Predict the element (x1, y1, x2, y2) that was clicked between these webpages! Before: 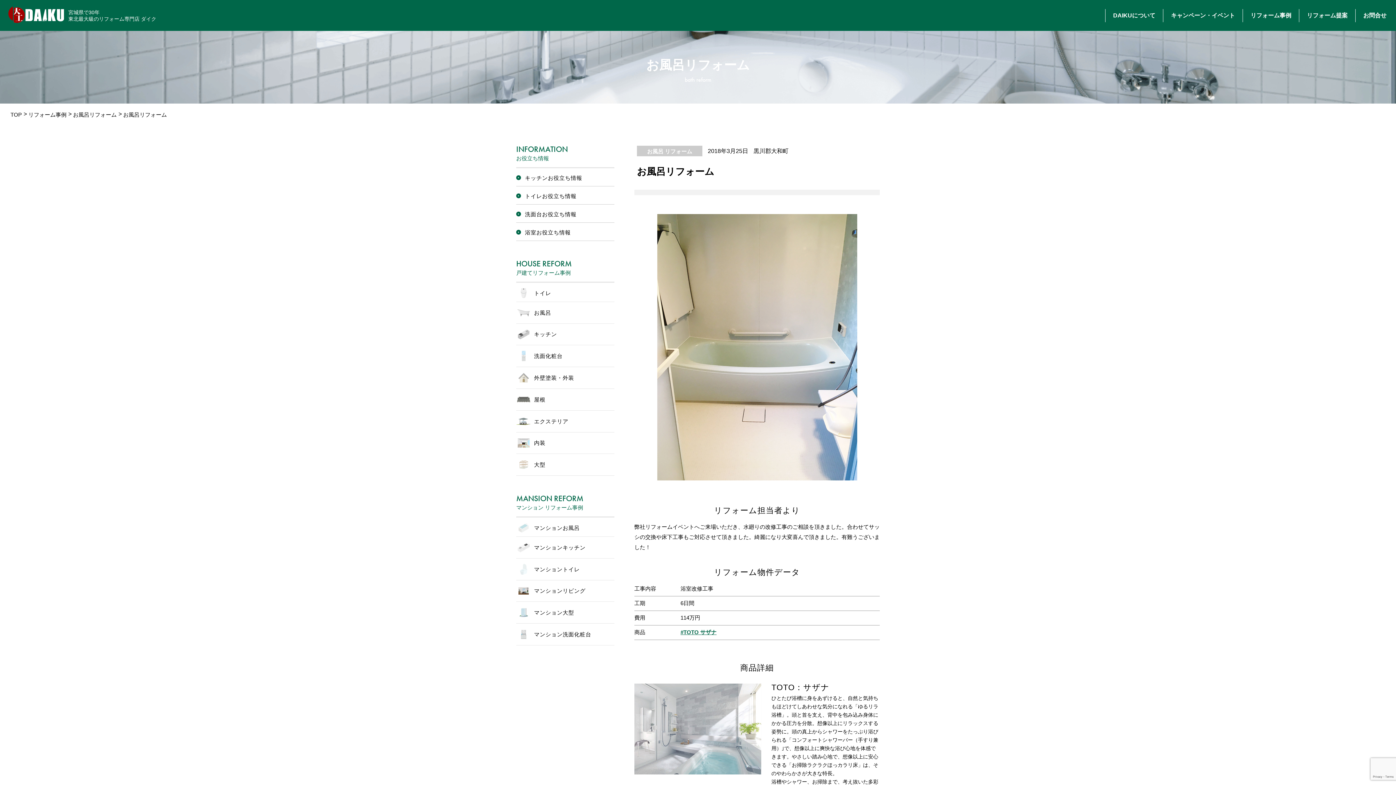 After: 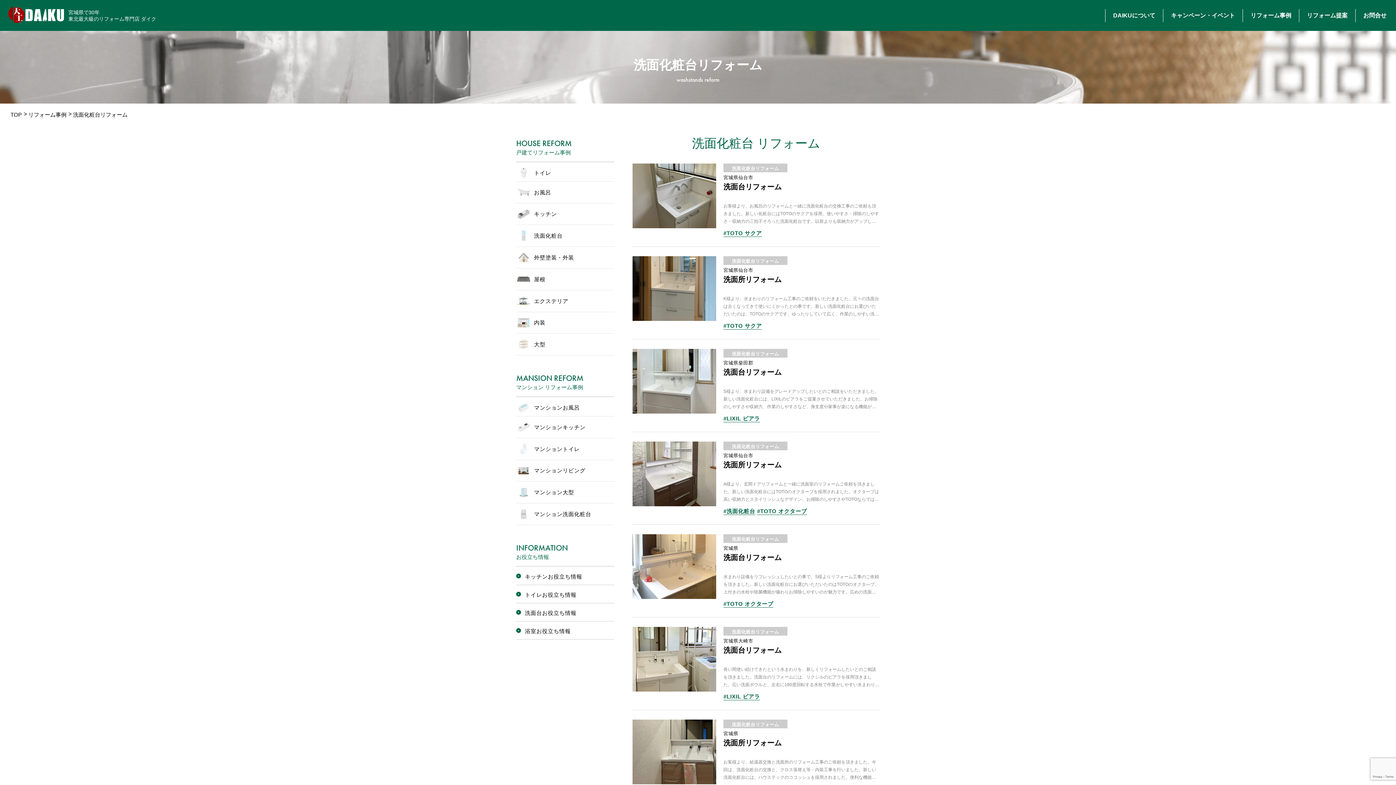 Action: bbox: (516, 346, 562, 365) label: 洗面化粧台